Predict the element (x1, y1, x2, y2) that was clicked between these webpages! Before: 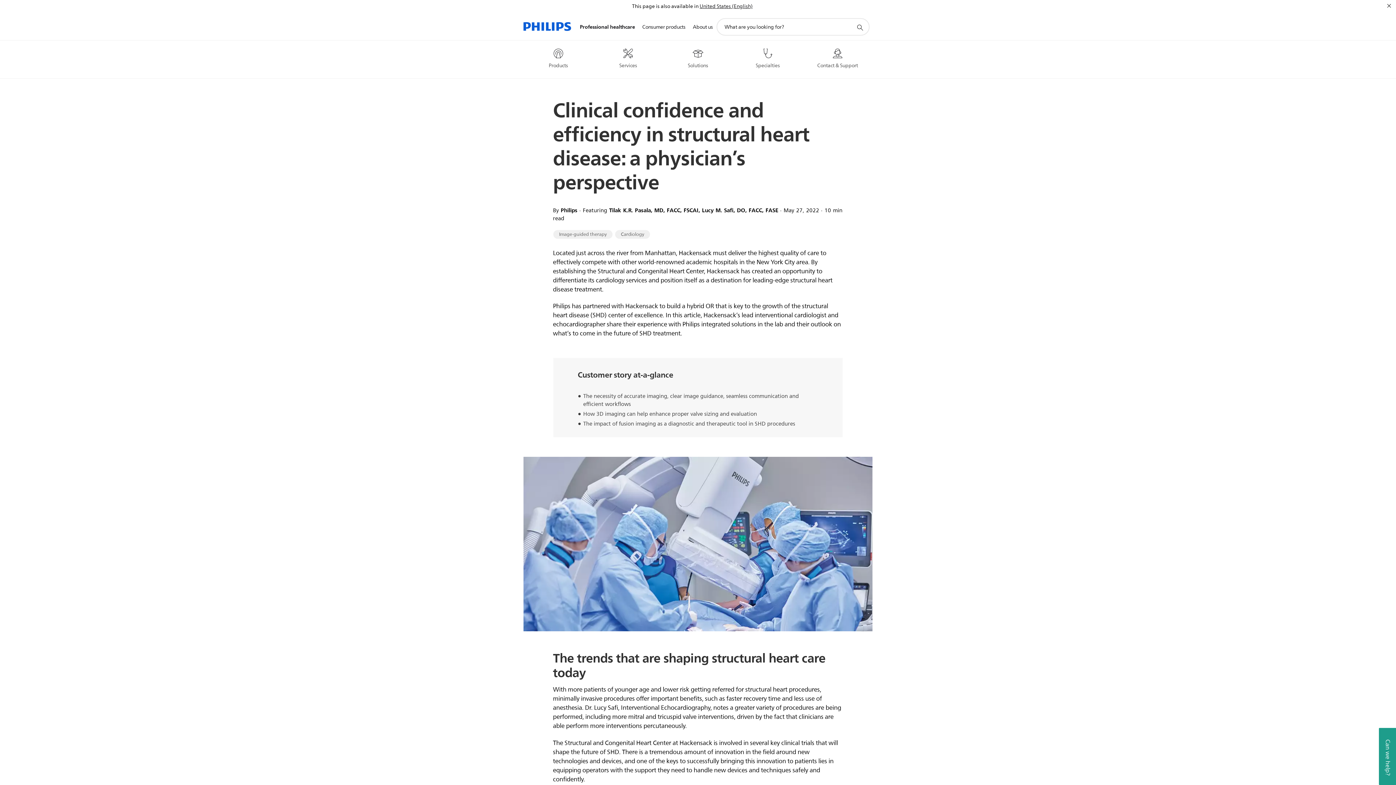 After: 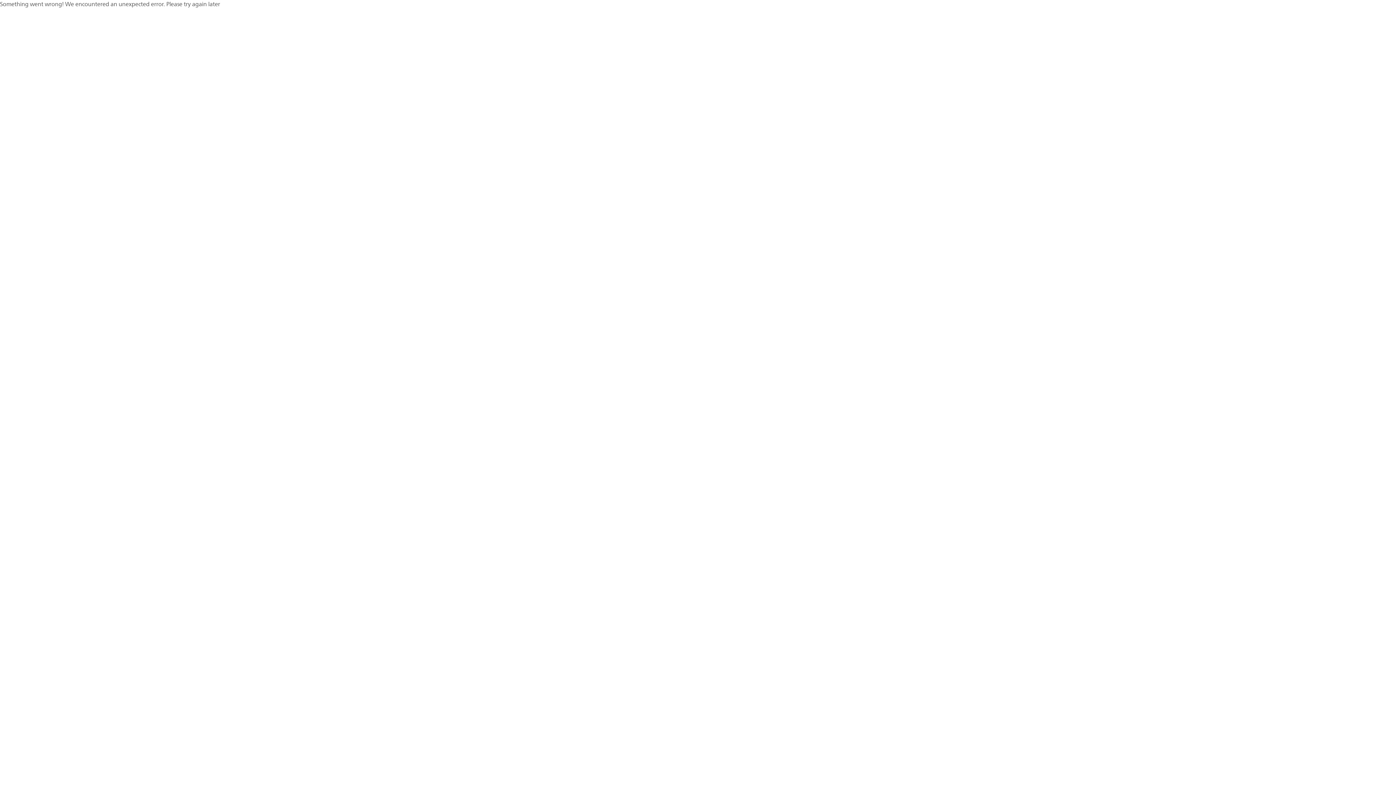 Action: label: United States (English) bbox: (699, 2, 752, 10)